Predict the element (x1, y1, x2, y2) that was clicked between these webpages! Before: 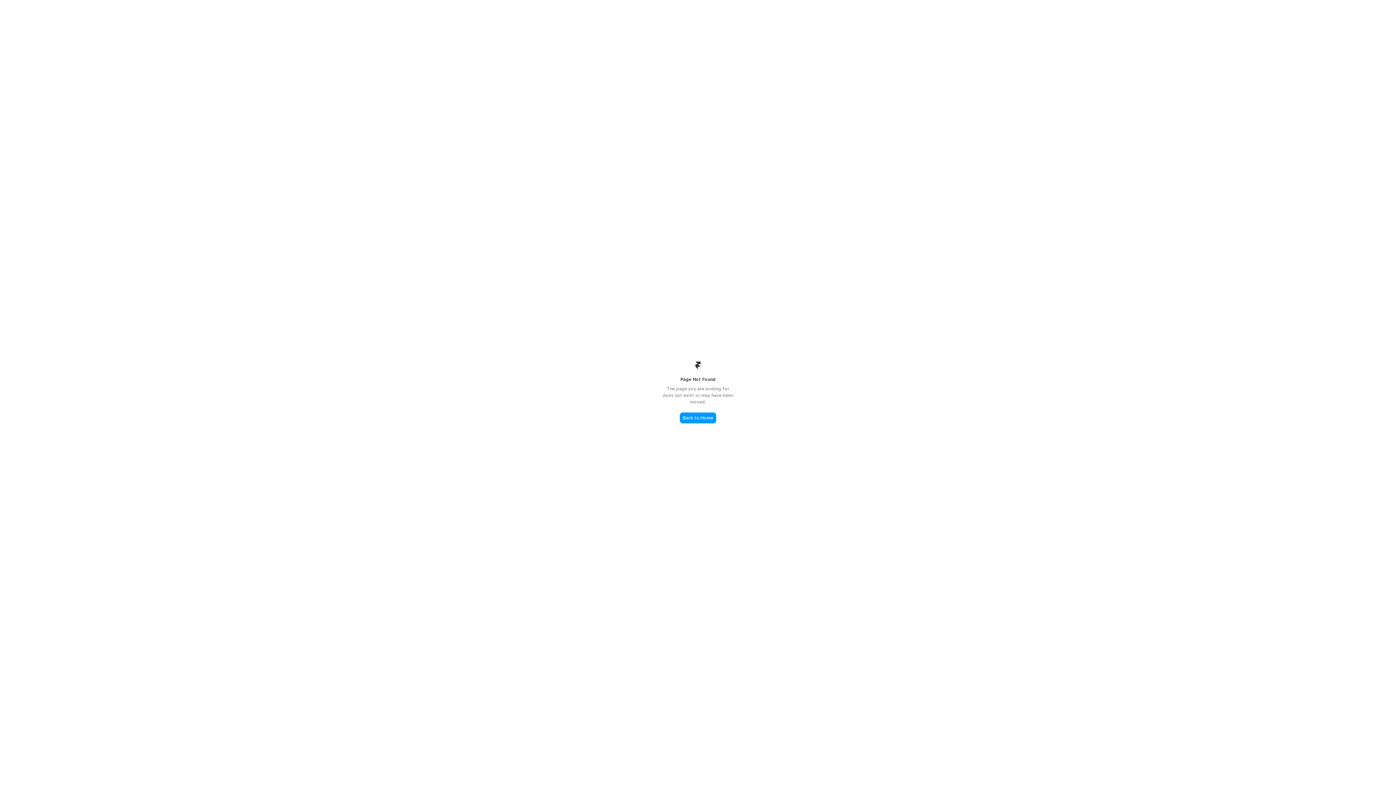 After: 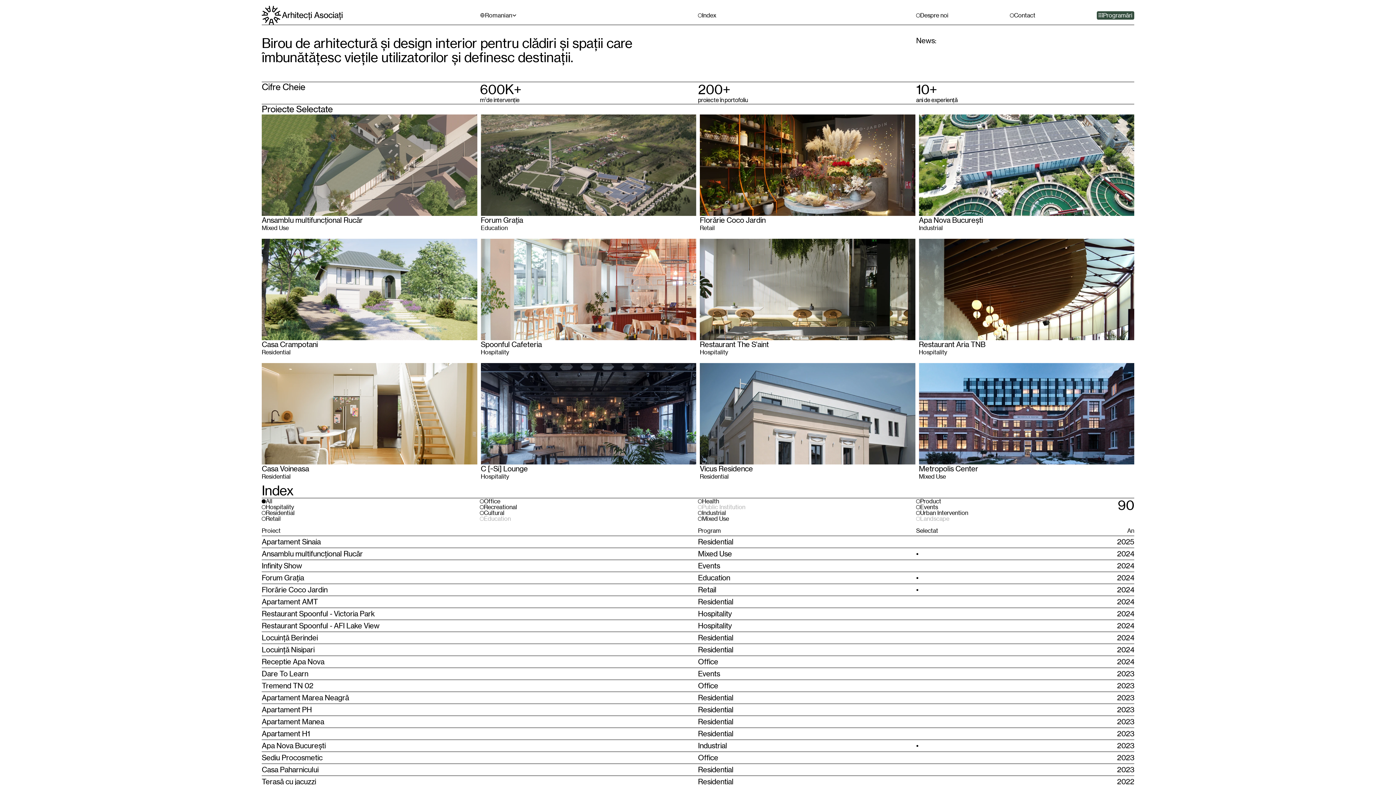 Action: bbox: (680, 412, 716, 423) label: Back to Home